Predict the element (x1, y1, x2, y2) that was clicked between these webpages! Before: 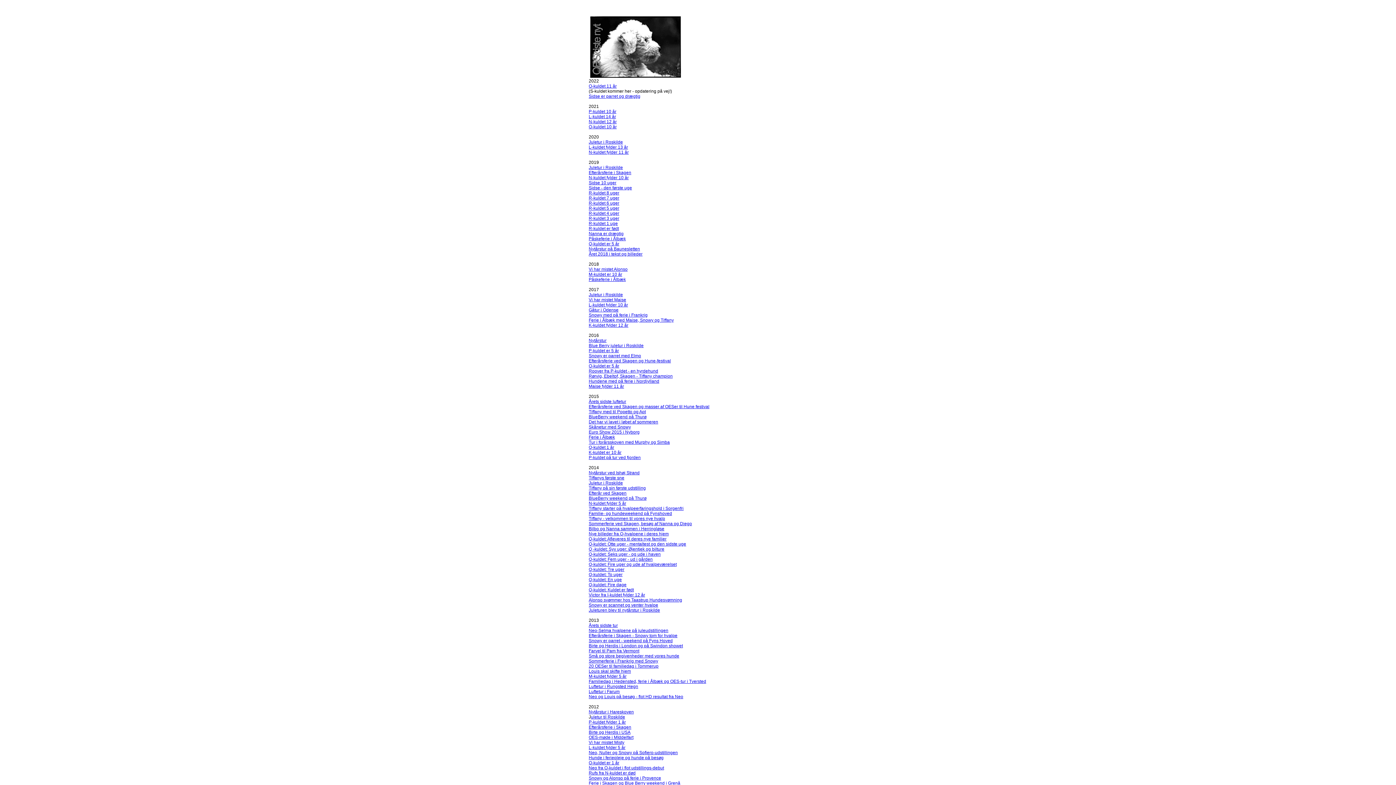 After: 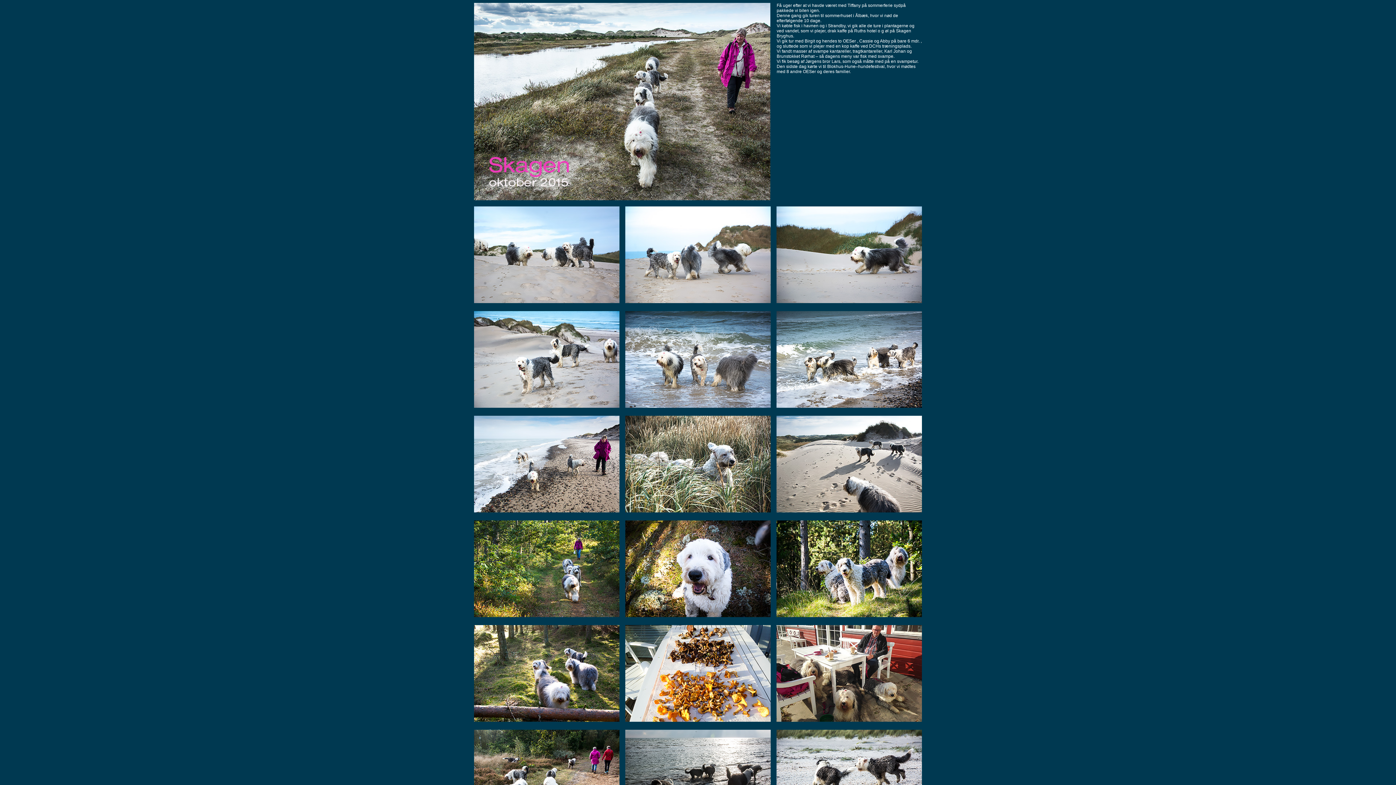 Action: bbox: (588, 404, 709, 409) label: Efterårsferie ved Skagen og masser af OESer til Hune festival